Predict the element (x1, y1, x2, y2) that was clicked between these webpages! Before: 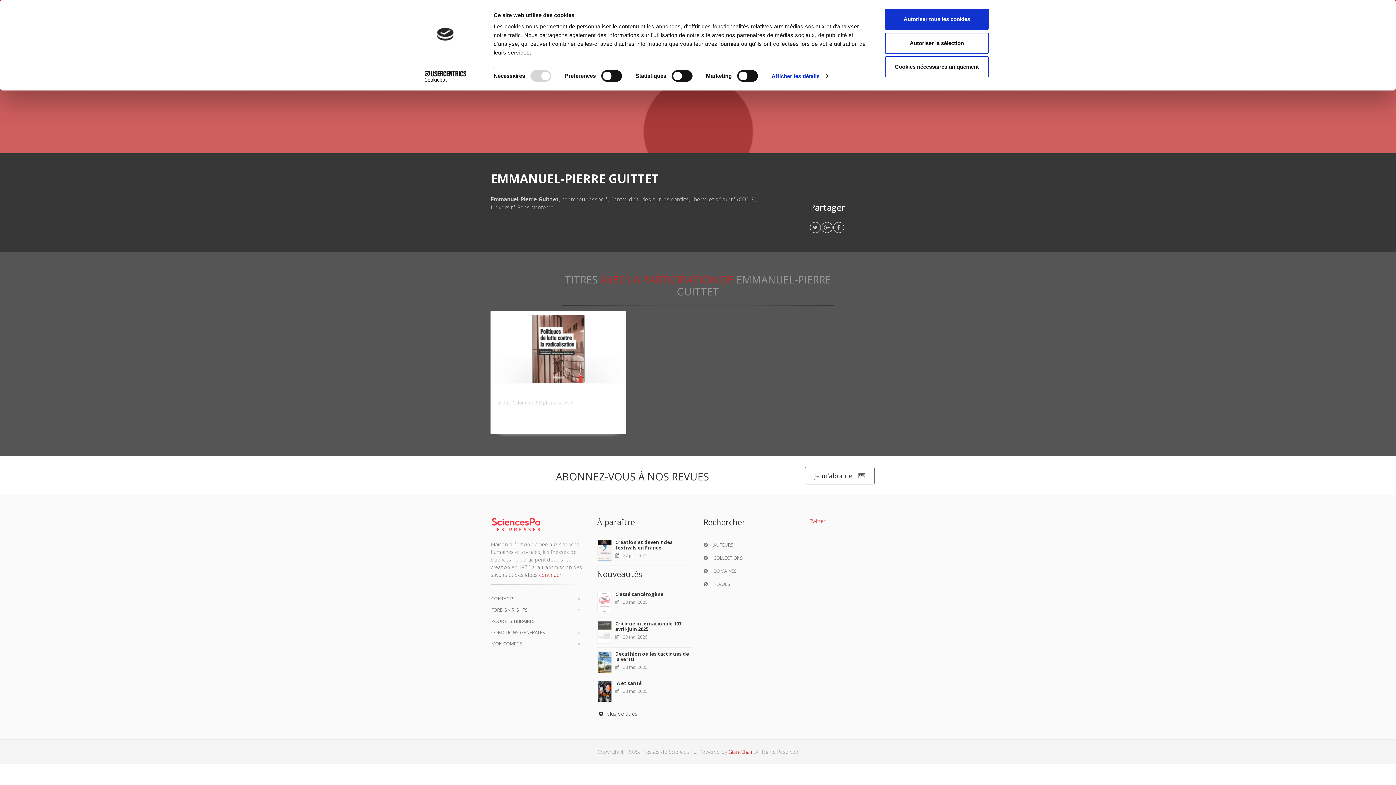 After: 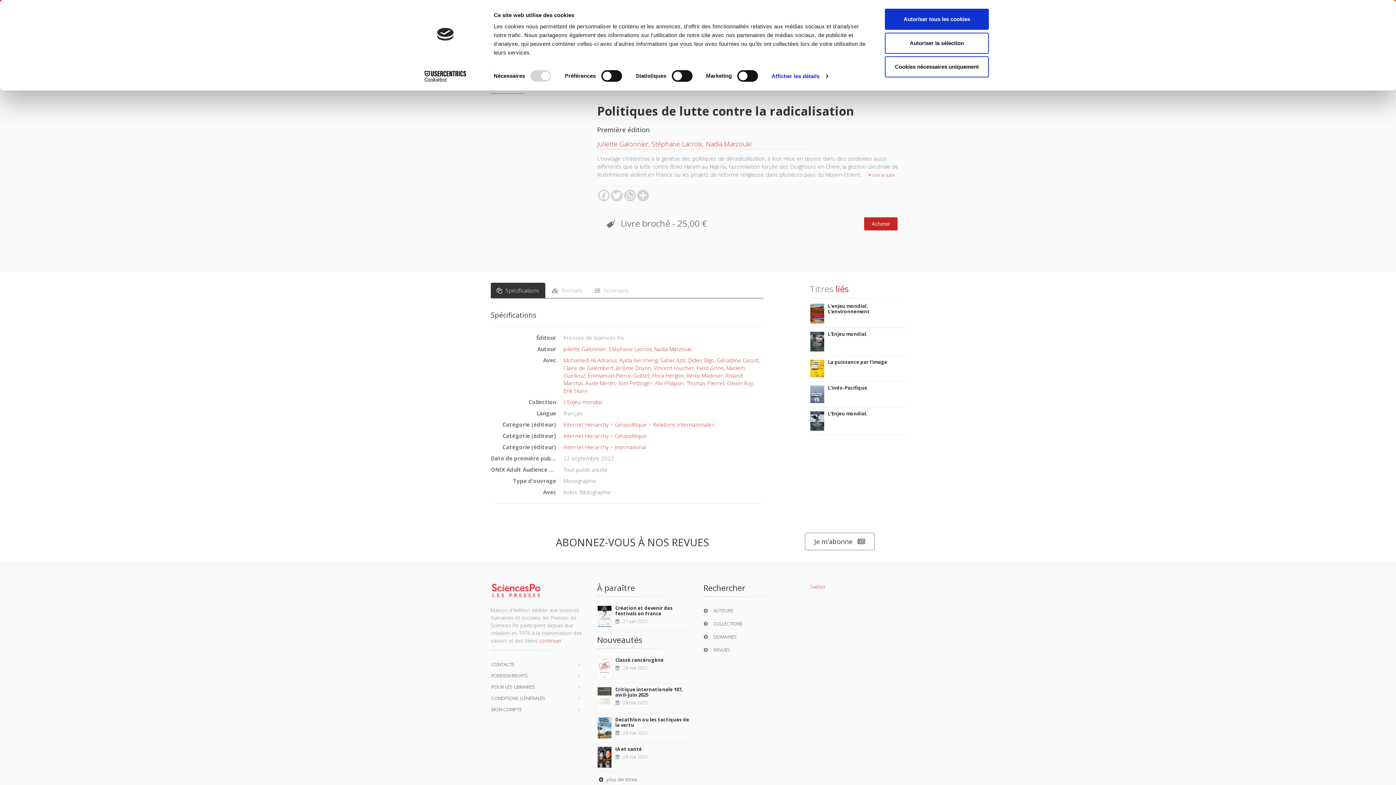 Action: bbox: (490, 310, 626, 434) label: L'ouvrage s'intéresse à la genèse des politiques de déradicalisation, à leur mise en œuvre dans des contextes aussi différents que la lutte contre Boko Haram au Nigeria, l'assimilation forcée des Ouïghours en Chine, la gestion carcérale de l’extrémisme violent en France ou les projets de réforme religieuse dans plusieurs pays du Moyen-Orient.

Lire la suite 

Politiques de lutte contre la radicalisation

Juliette Galonnier, Stéphane Lacroix